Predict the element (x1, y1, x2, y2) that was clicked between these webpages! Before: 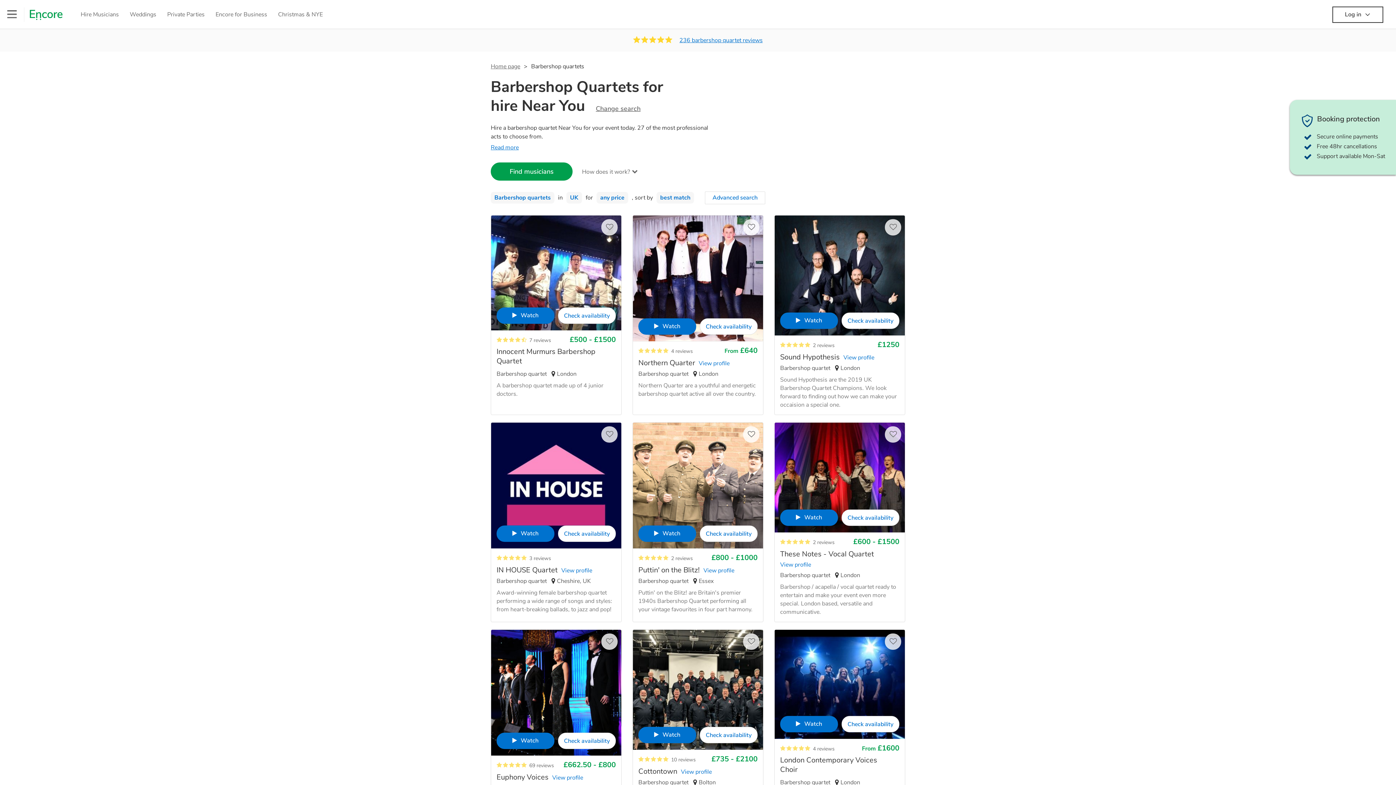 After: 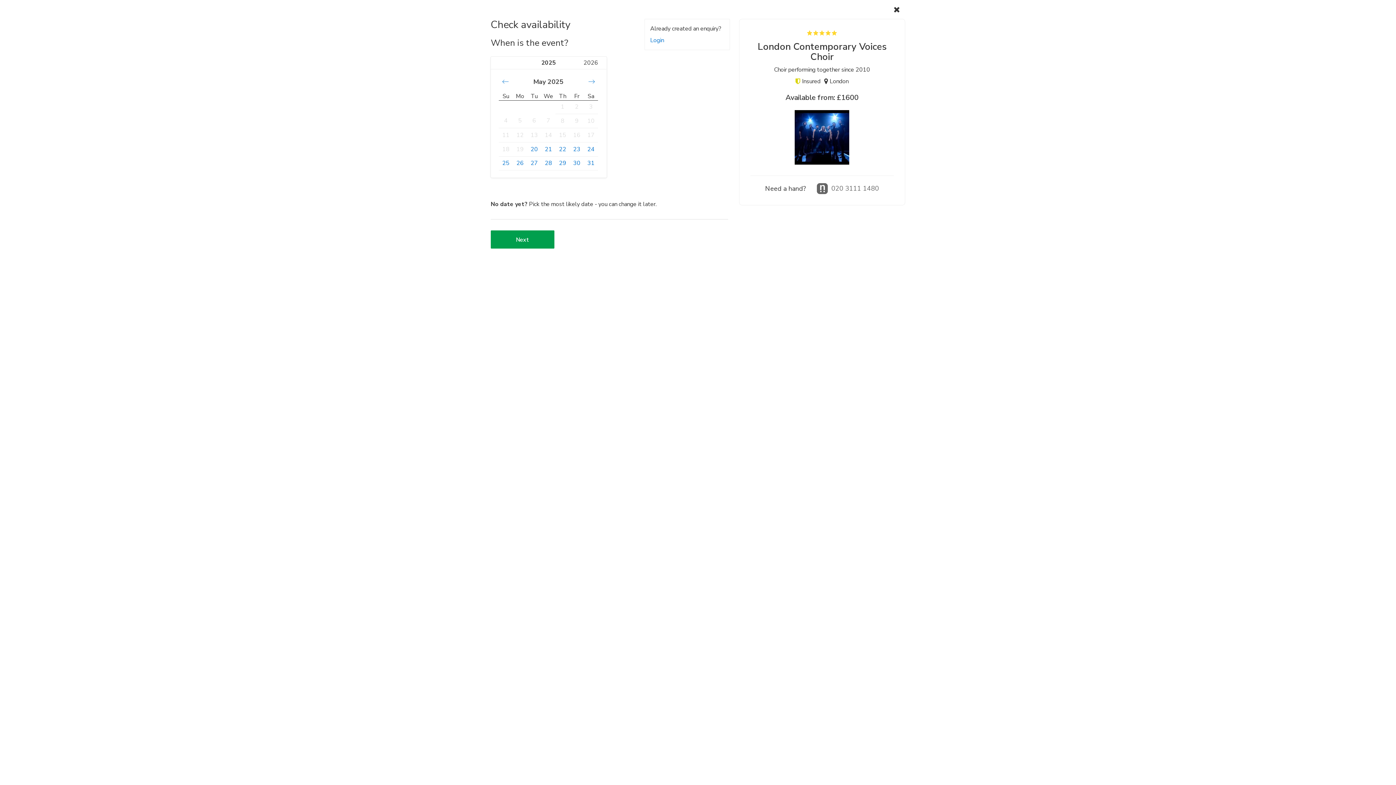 Action: bbox: (841, 716, 899, 732) label: Check availability